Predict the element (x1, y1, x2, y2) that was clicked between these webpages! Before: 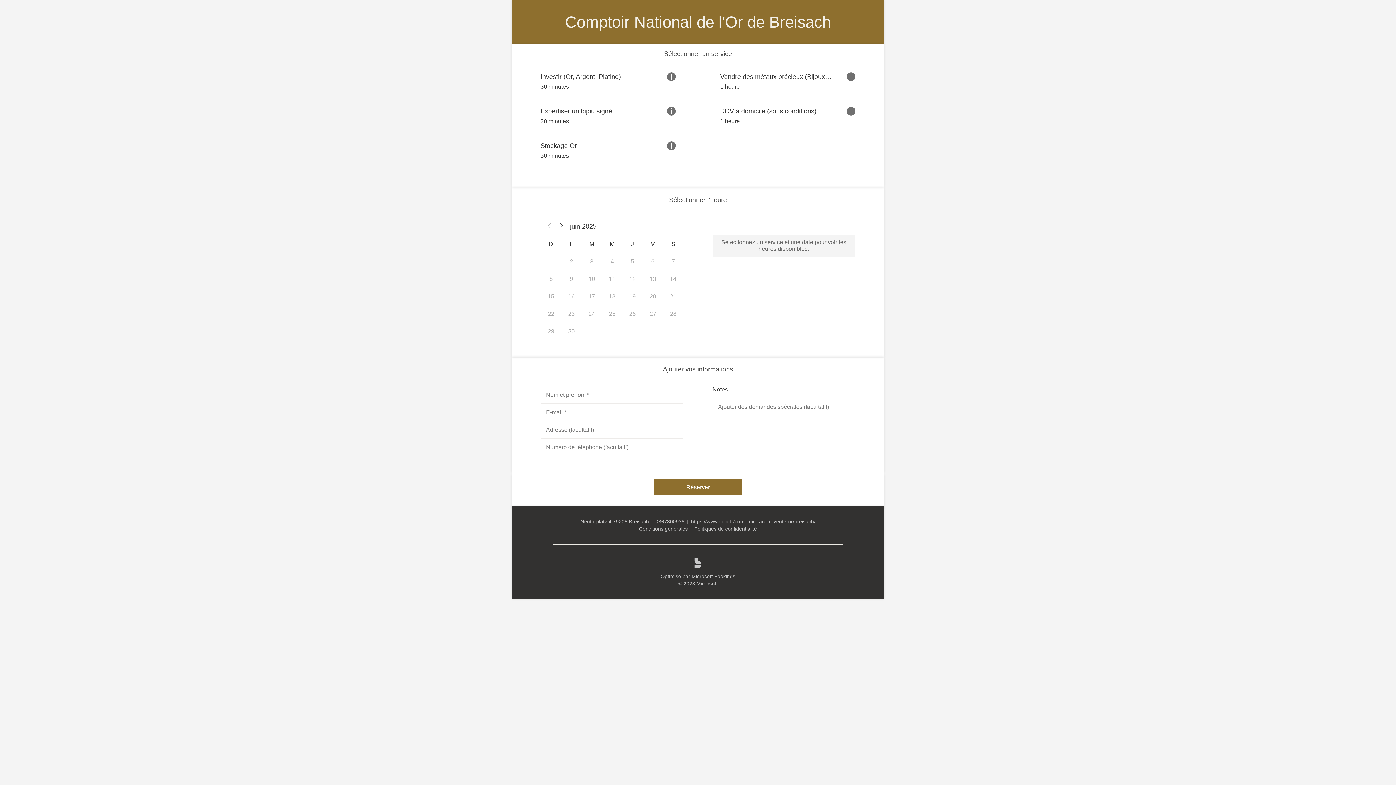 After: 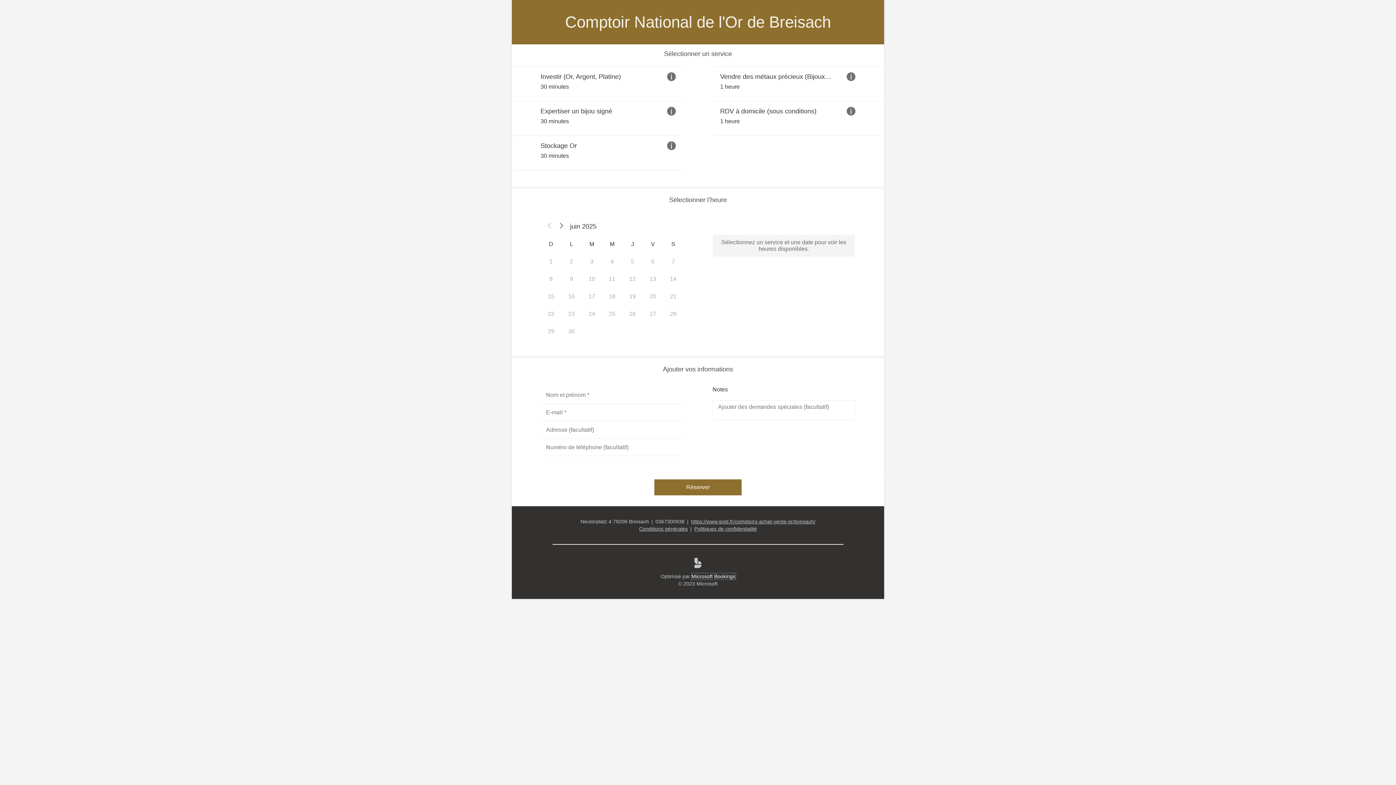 Action: label: Microsoft Bookings bbox: (691, 573, 735, 579)